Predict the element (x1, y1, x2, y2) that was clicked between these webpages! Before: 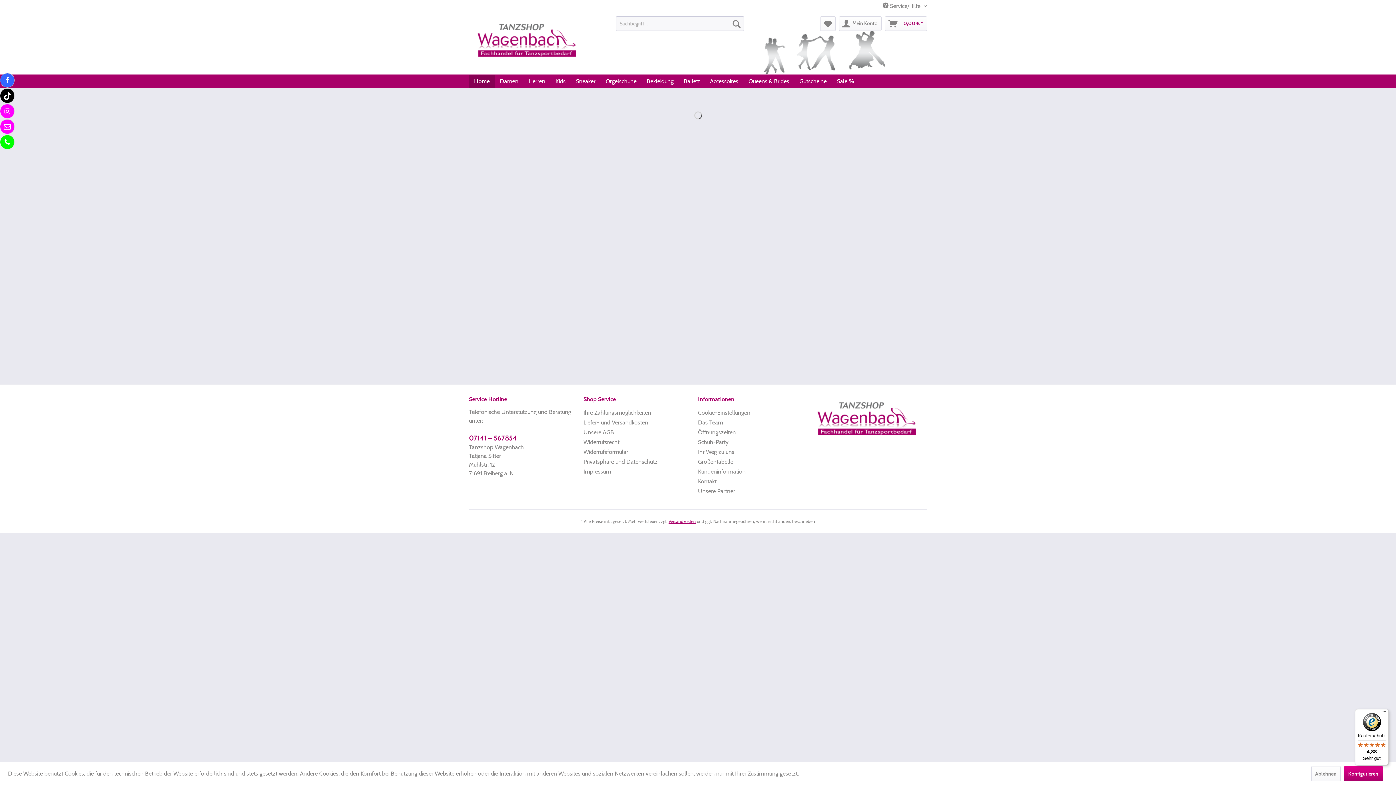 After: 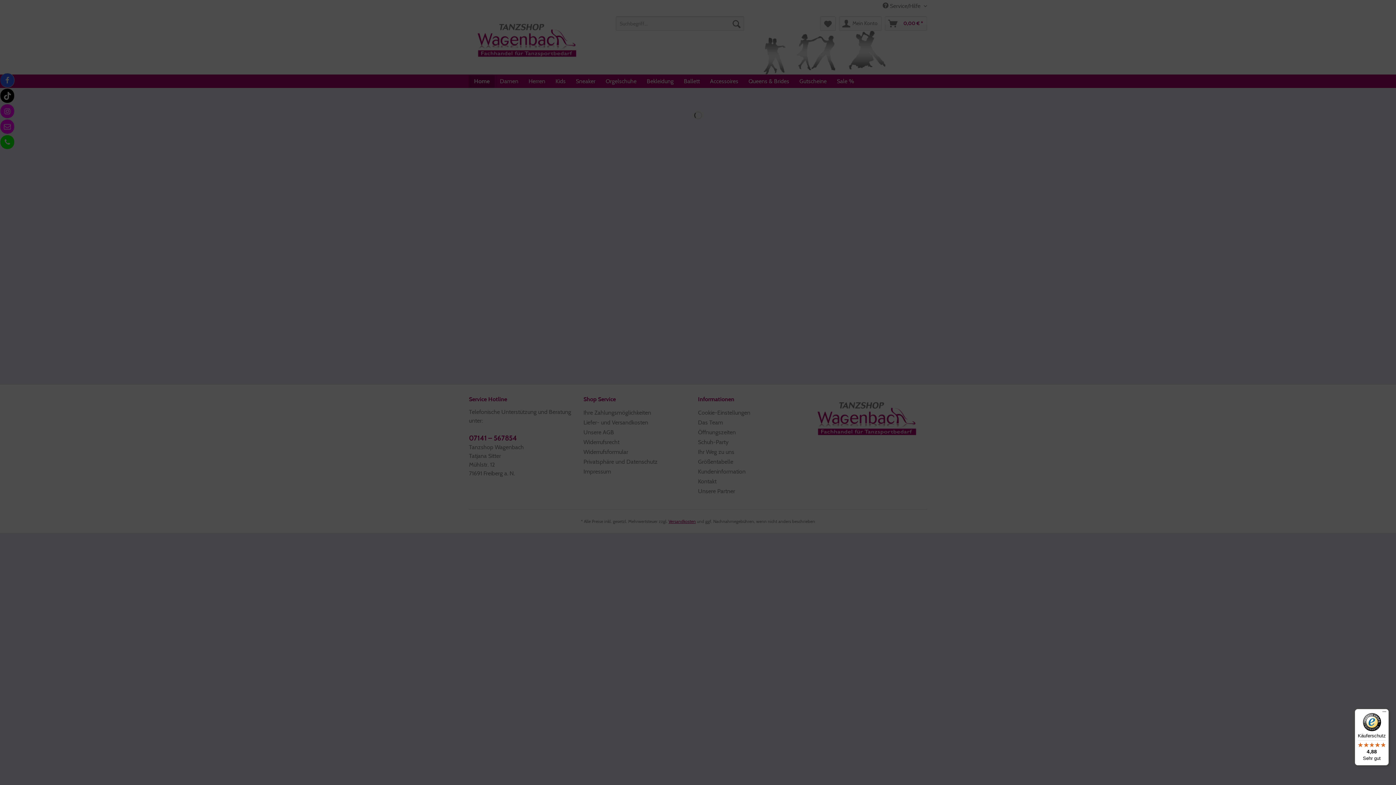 Action: label: Konfigurieren bbox: (1344, 766, 1383, 781)